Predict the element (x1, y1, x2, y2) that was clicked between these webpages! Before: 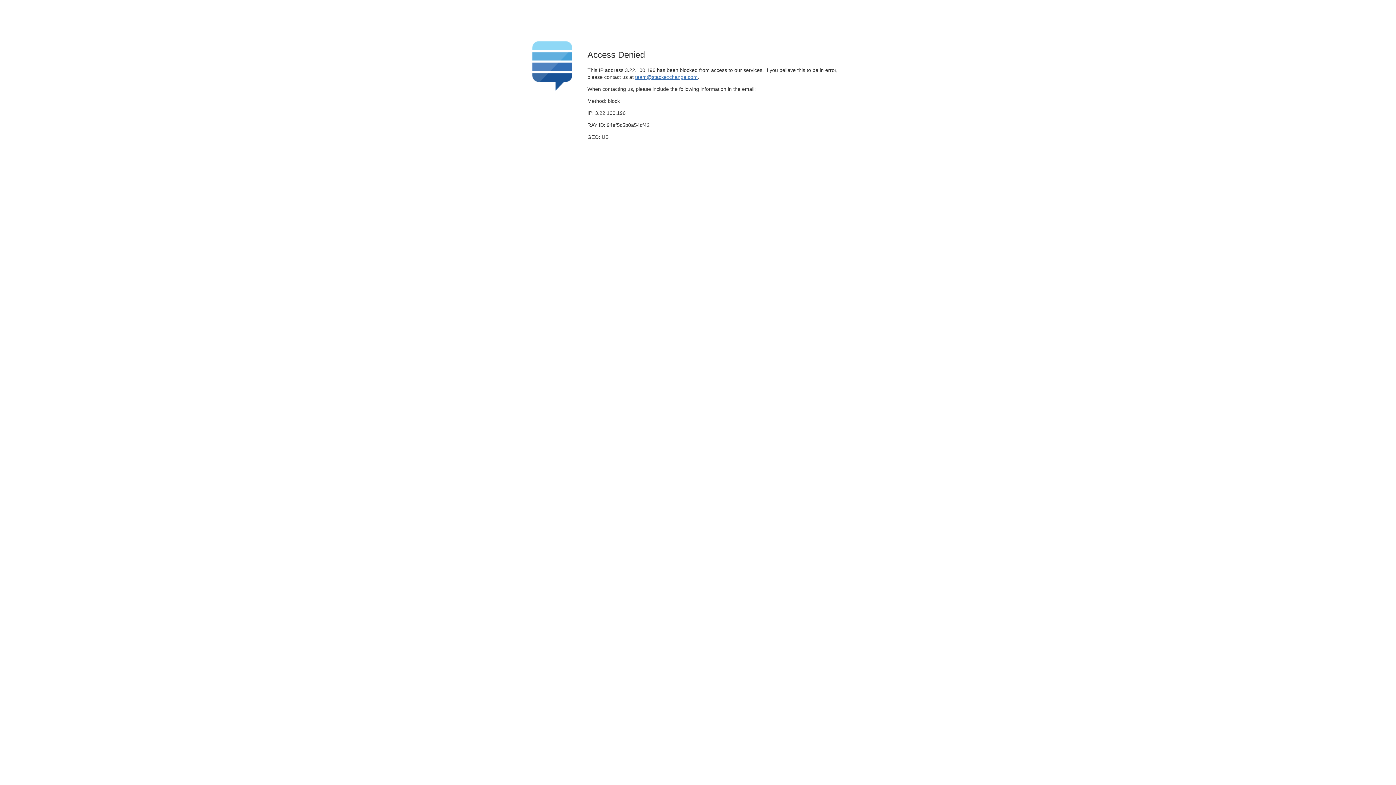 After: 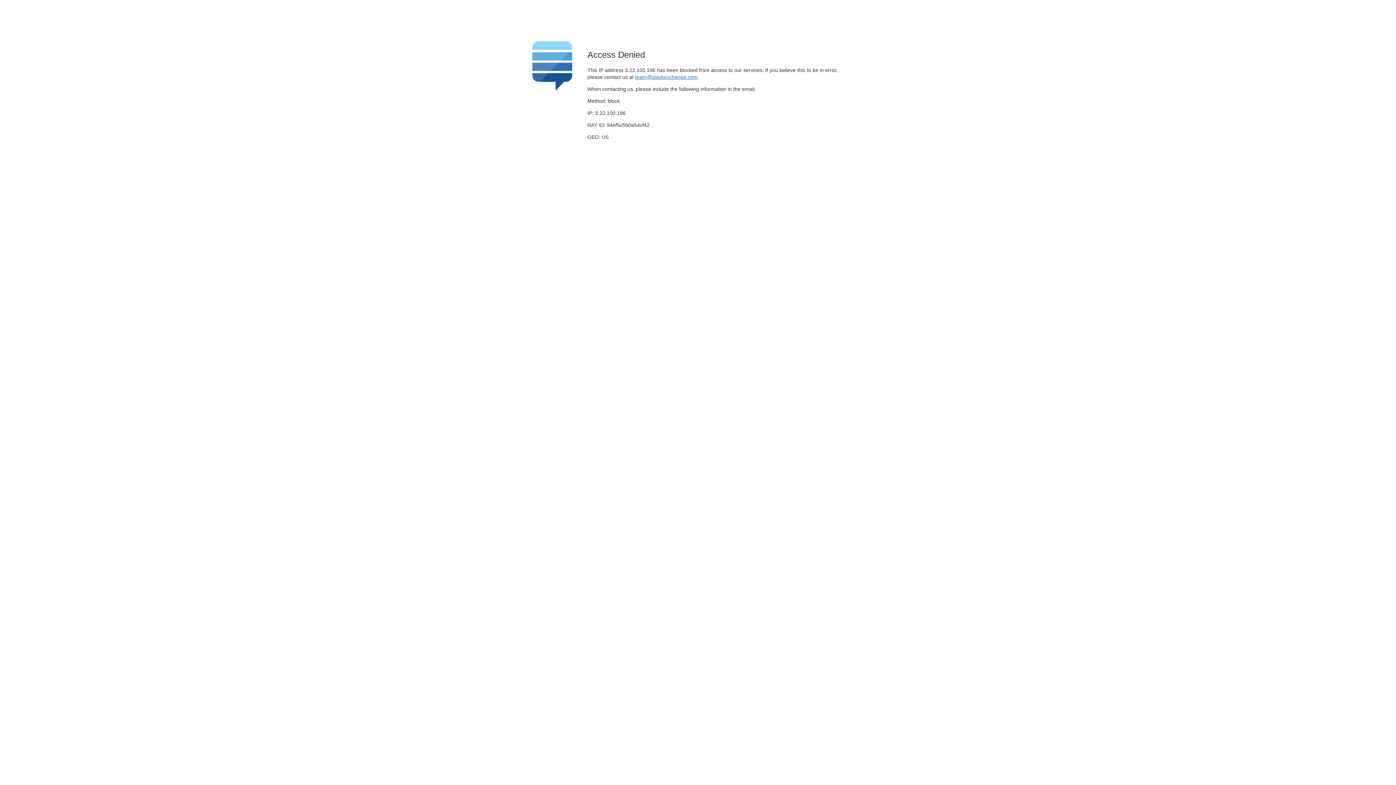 Action: label: team@stackexchange.com bbox: (635, 74, 697, 79)